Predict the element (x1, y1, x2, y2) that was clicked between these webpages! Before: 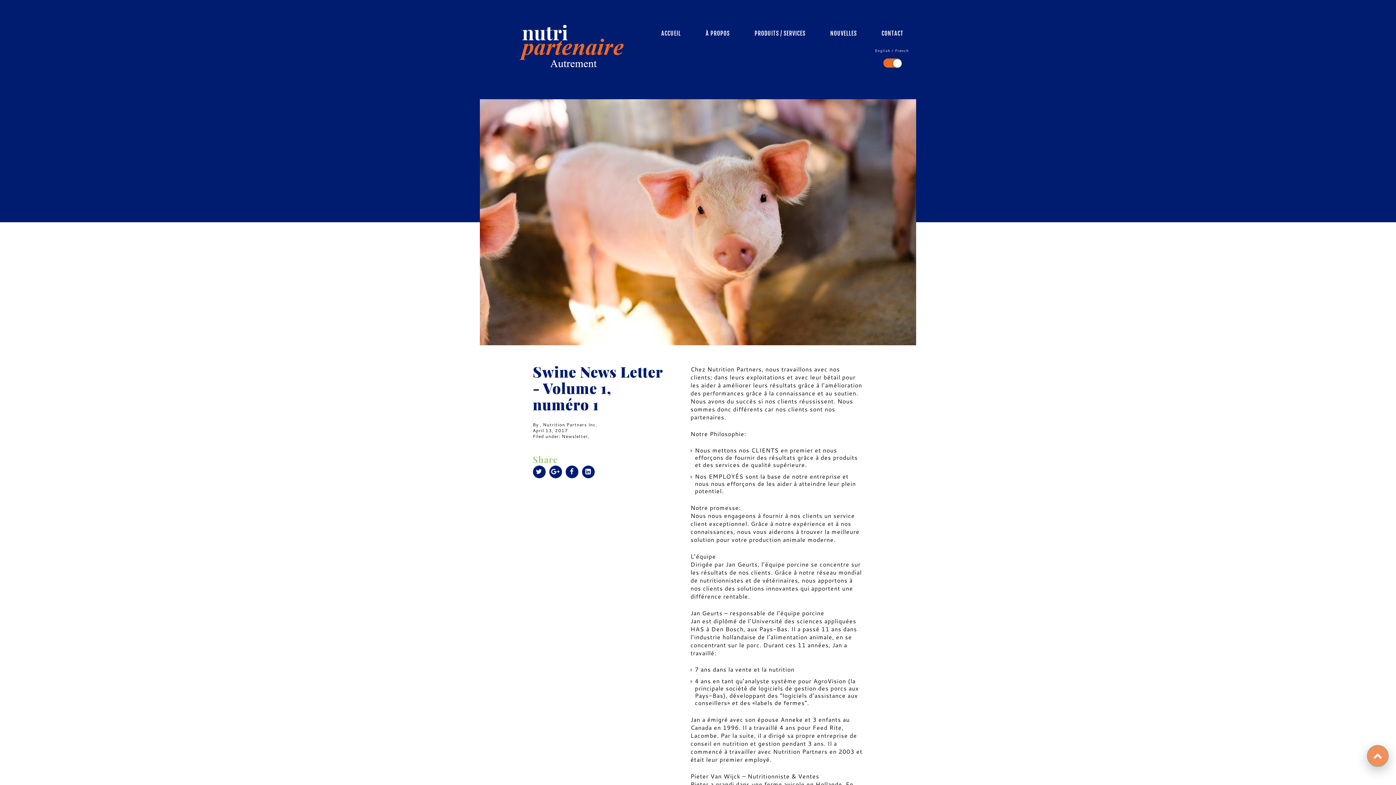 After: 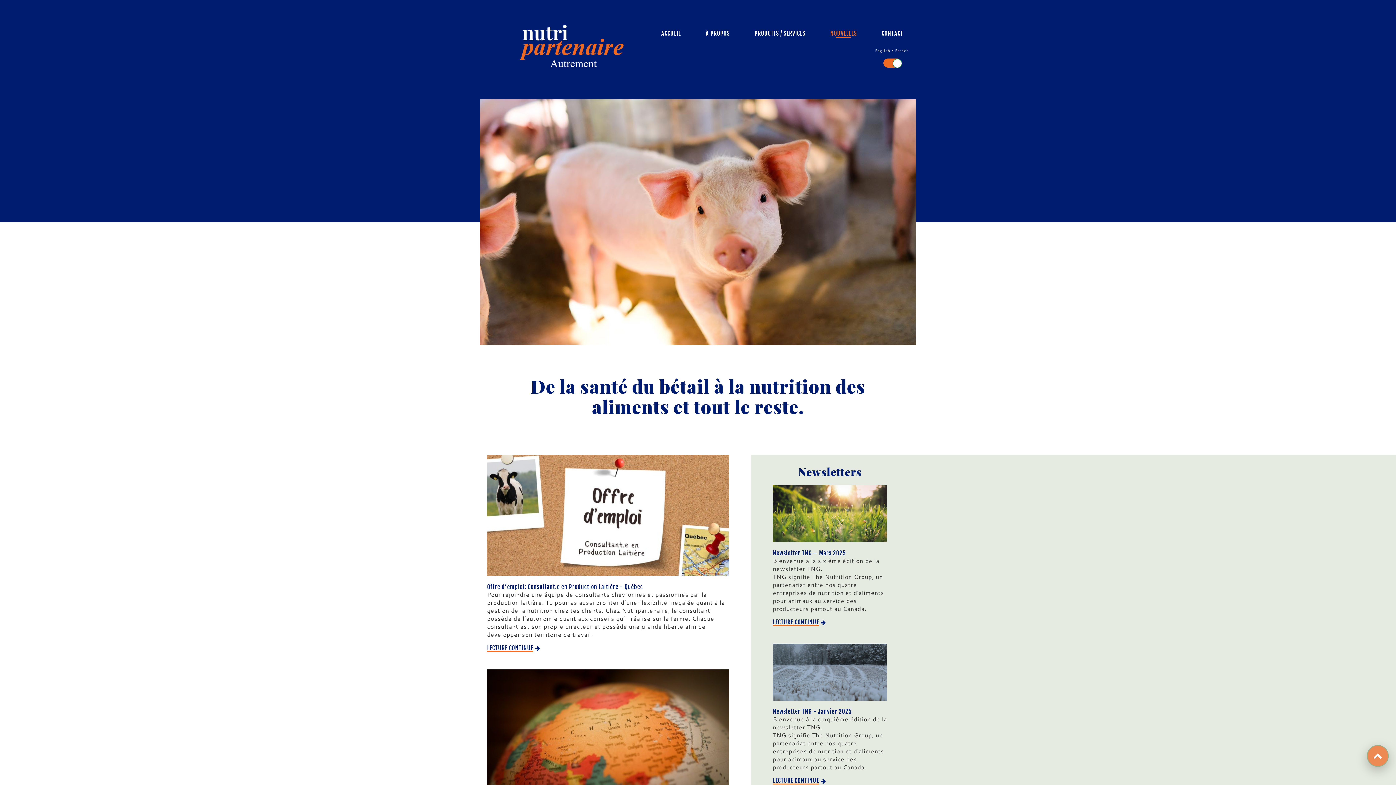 Action: label: NOUVELLES bbox: (826, 26, 860, 41)